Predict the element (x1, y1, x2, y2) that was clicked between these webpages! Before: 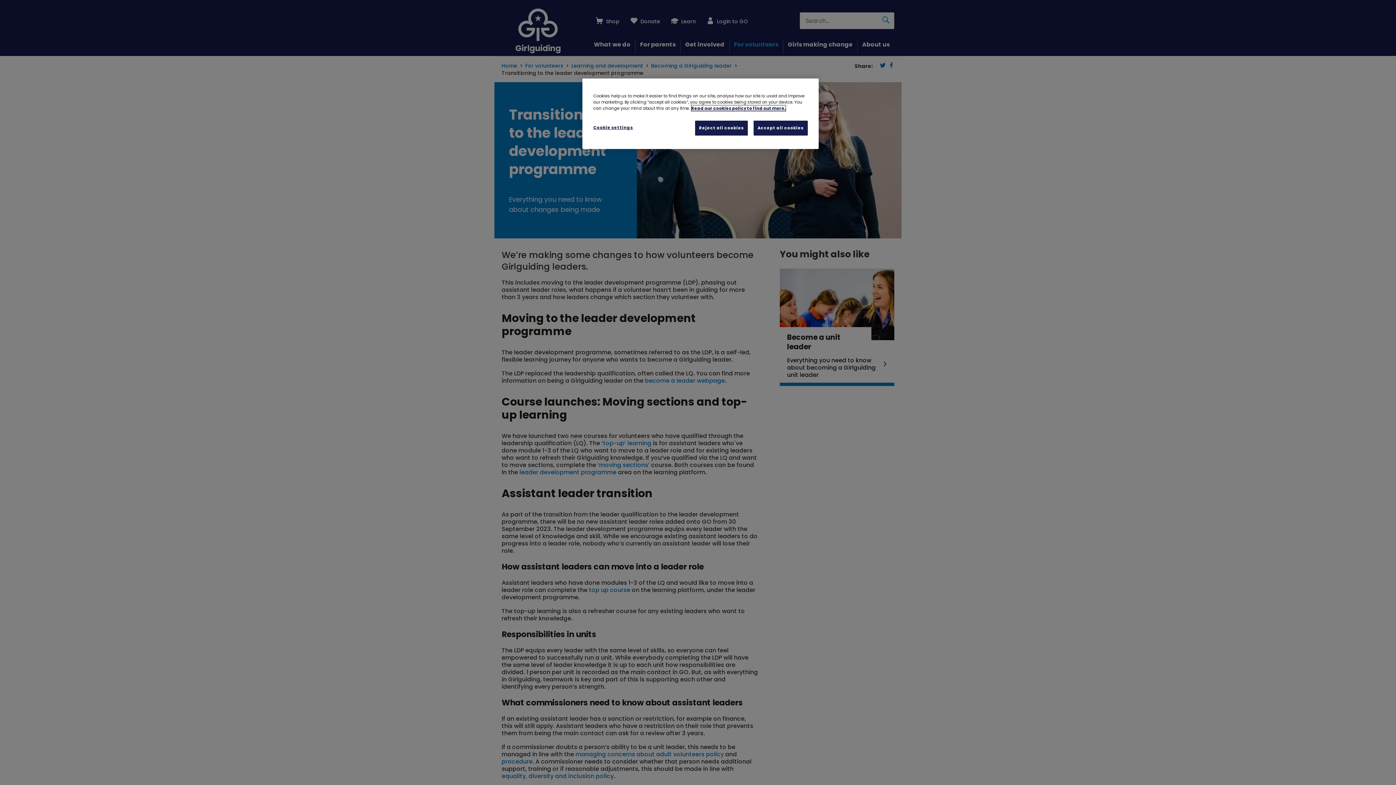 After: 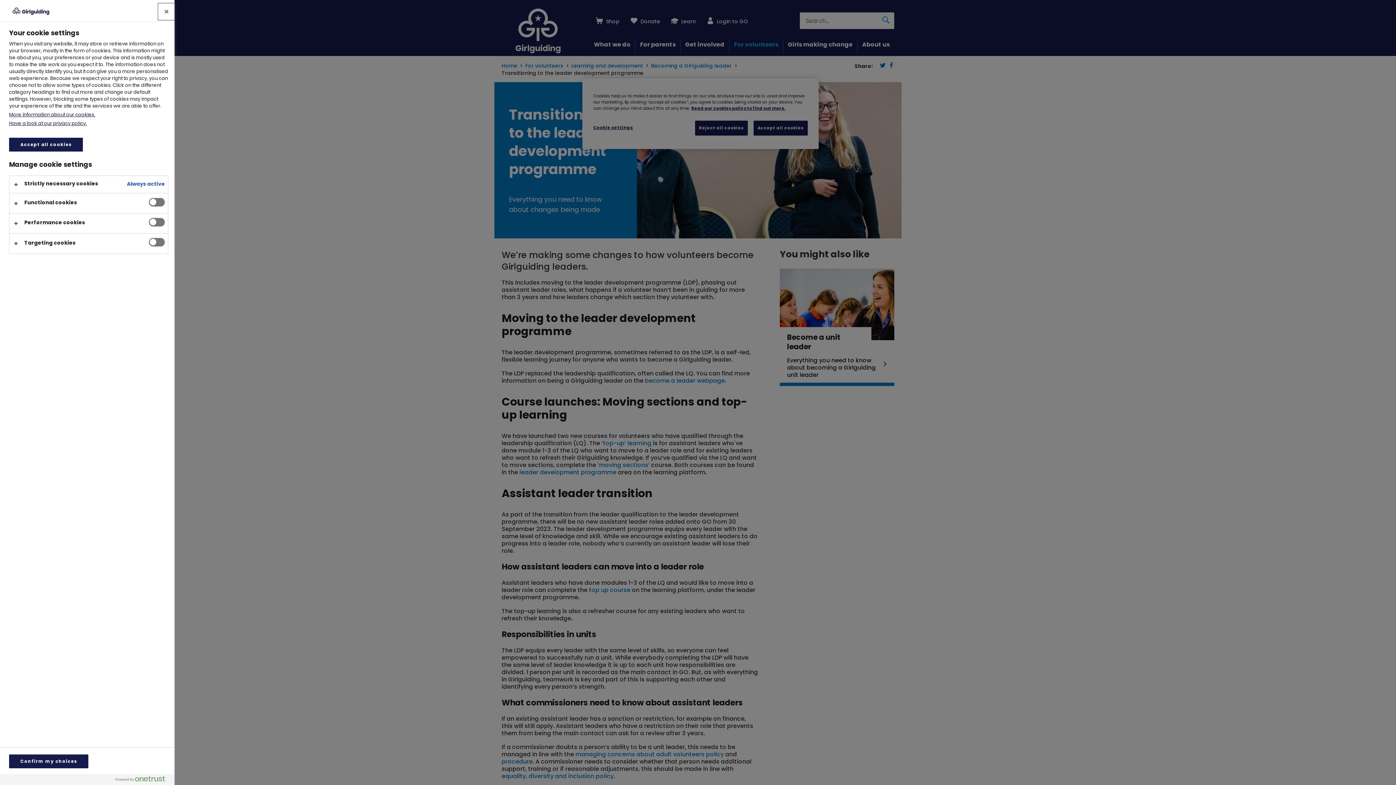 Action: label: Cookie settings bbox: (593, 120, 642, 134)